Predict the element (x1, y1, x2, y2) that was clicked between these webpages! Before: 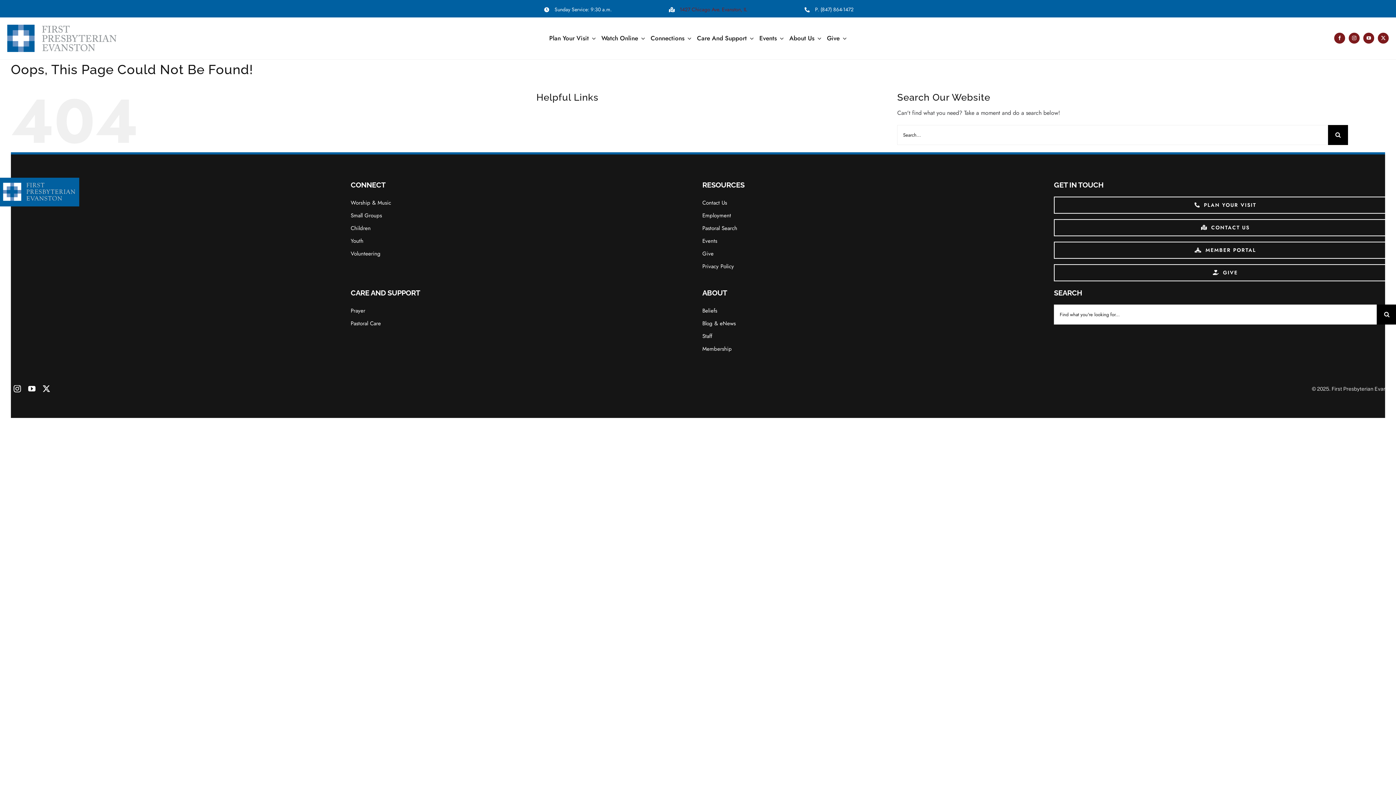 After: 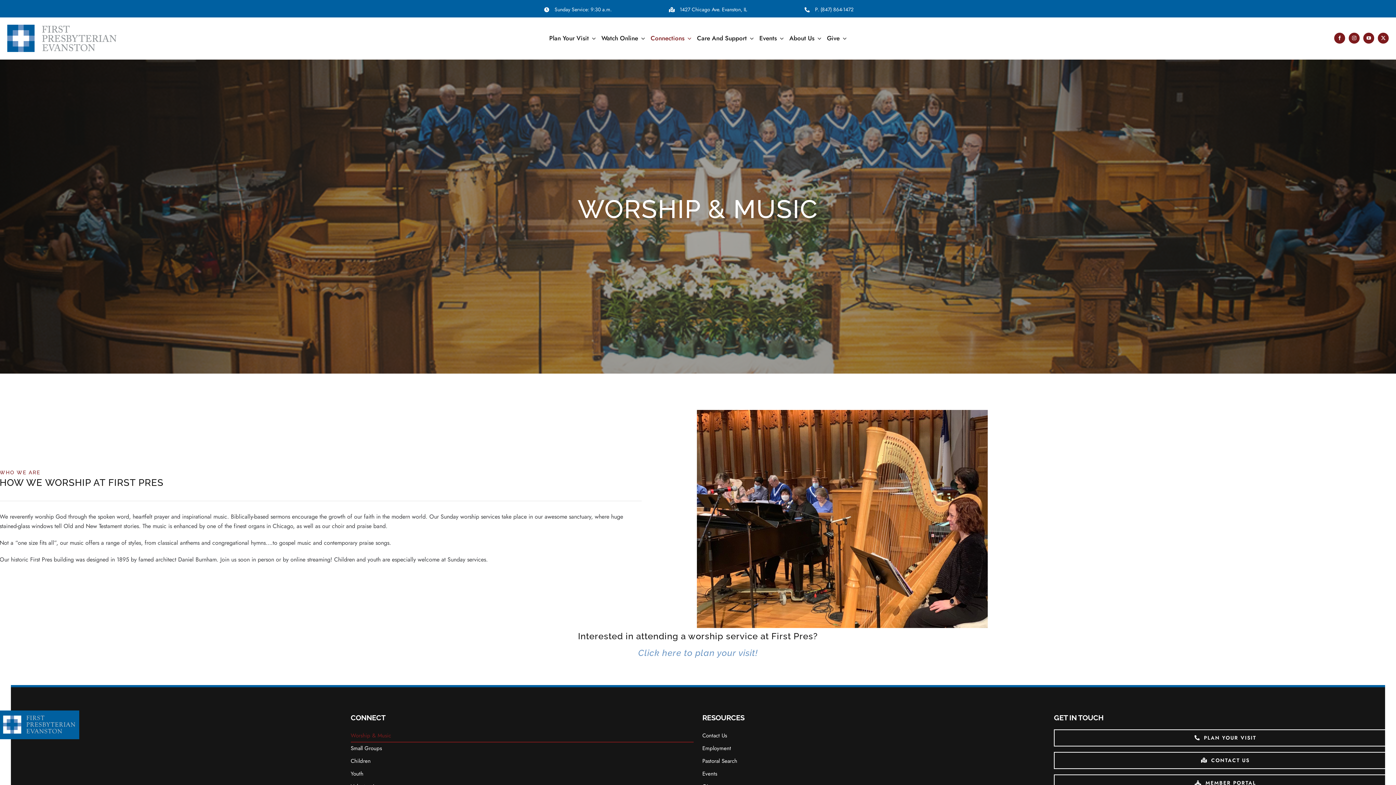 Action: label: Worship & Music bbox: (350, 197, 693, 209)